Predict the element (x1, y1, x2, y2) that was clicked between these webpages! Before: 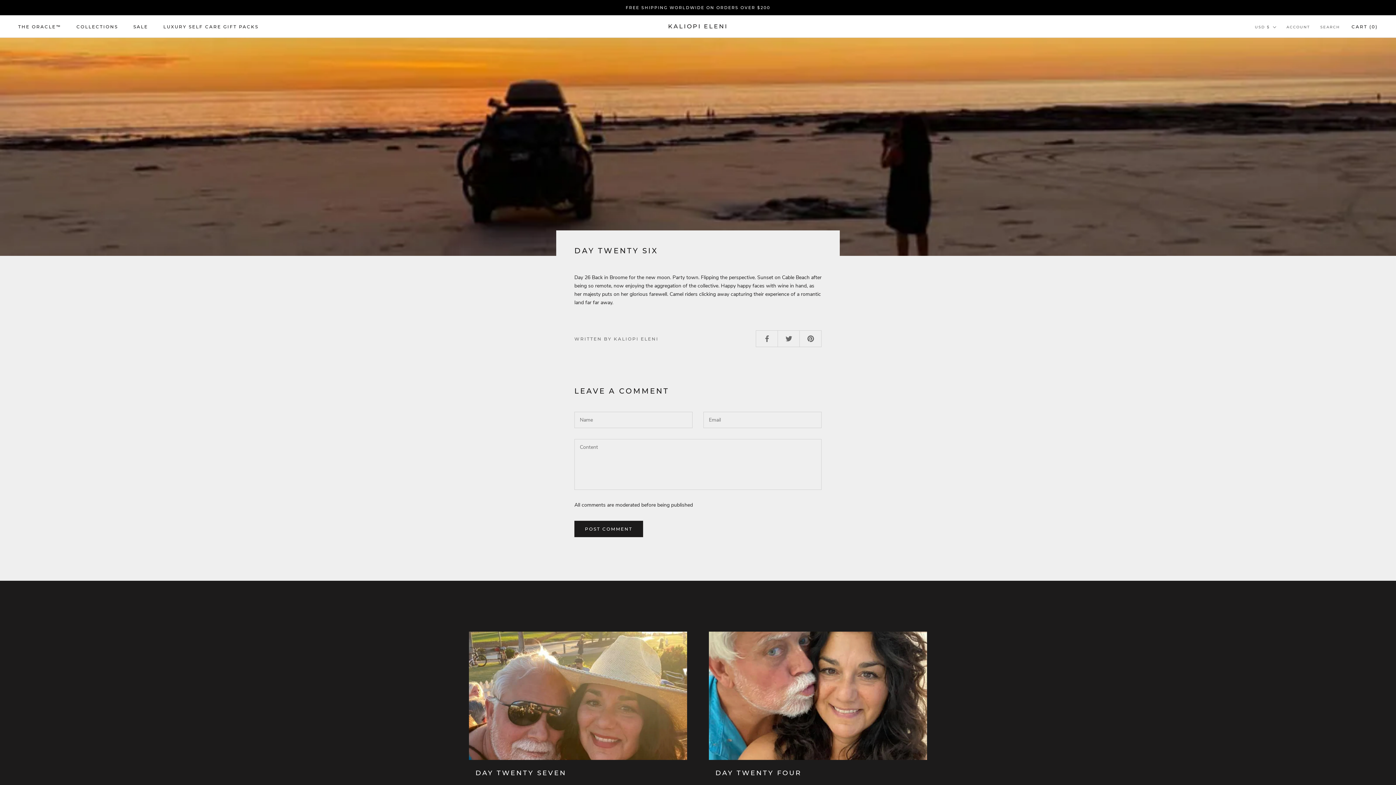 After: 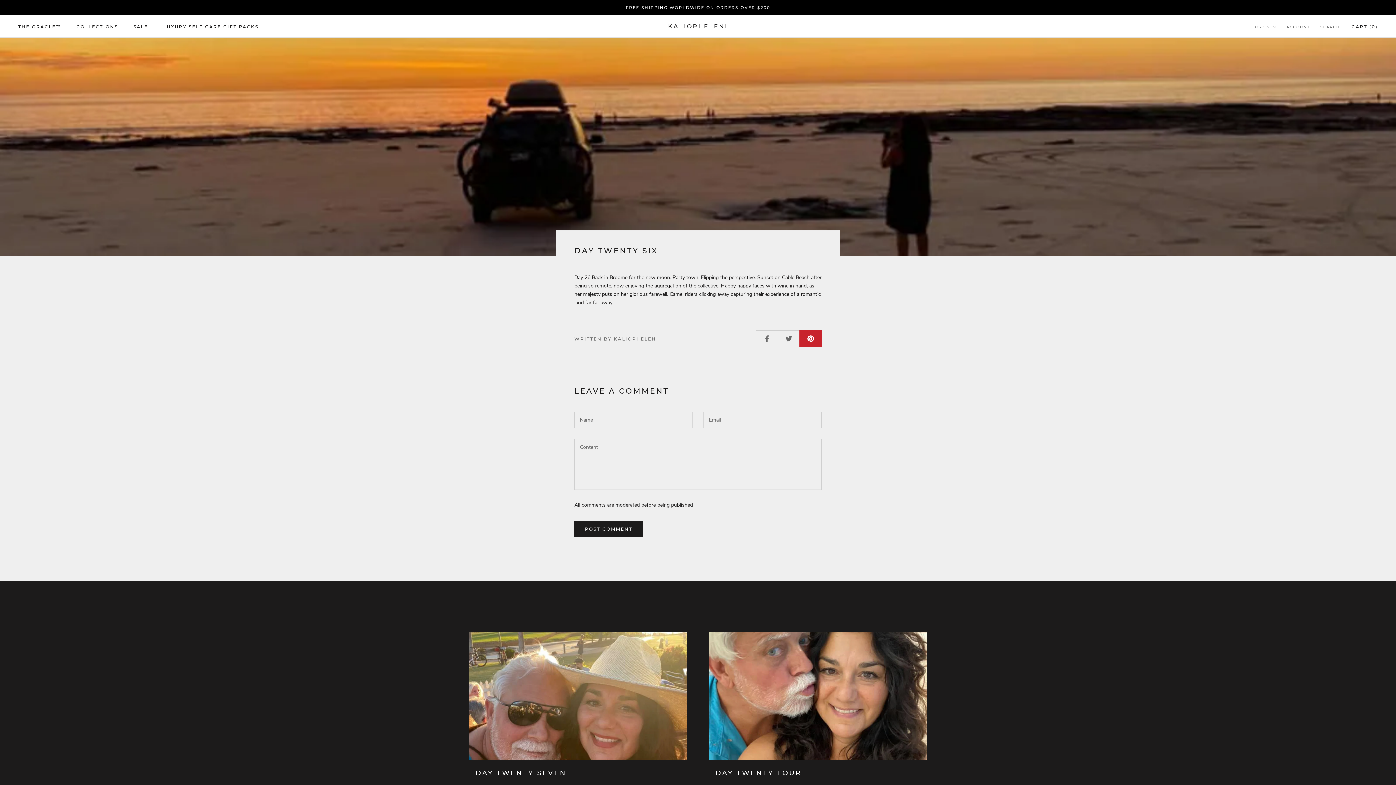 Action: bbox: (799, 330, 821, 346)